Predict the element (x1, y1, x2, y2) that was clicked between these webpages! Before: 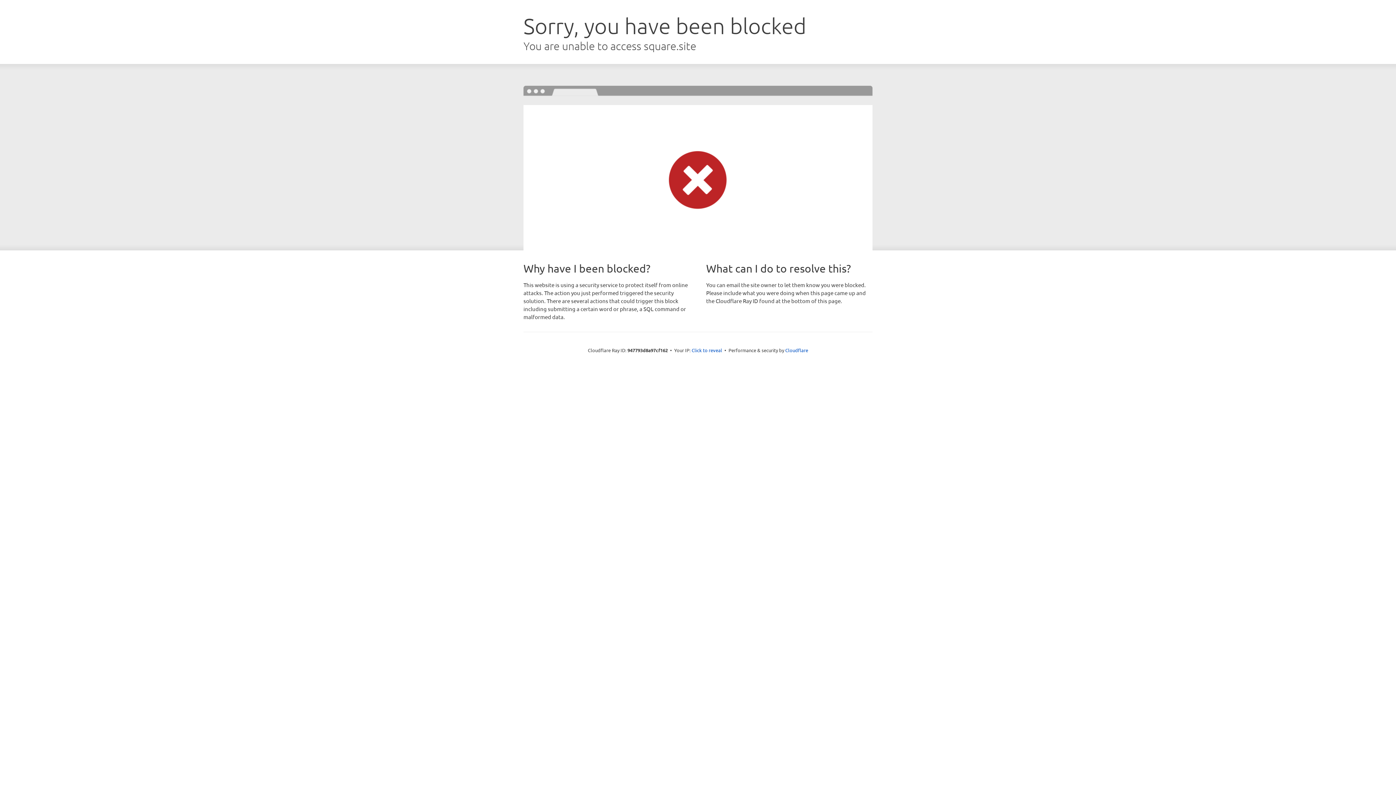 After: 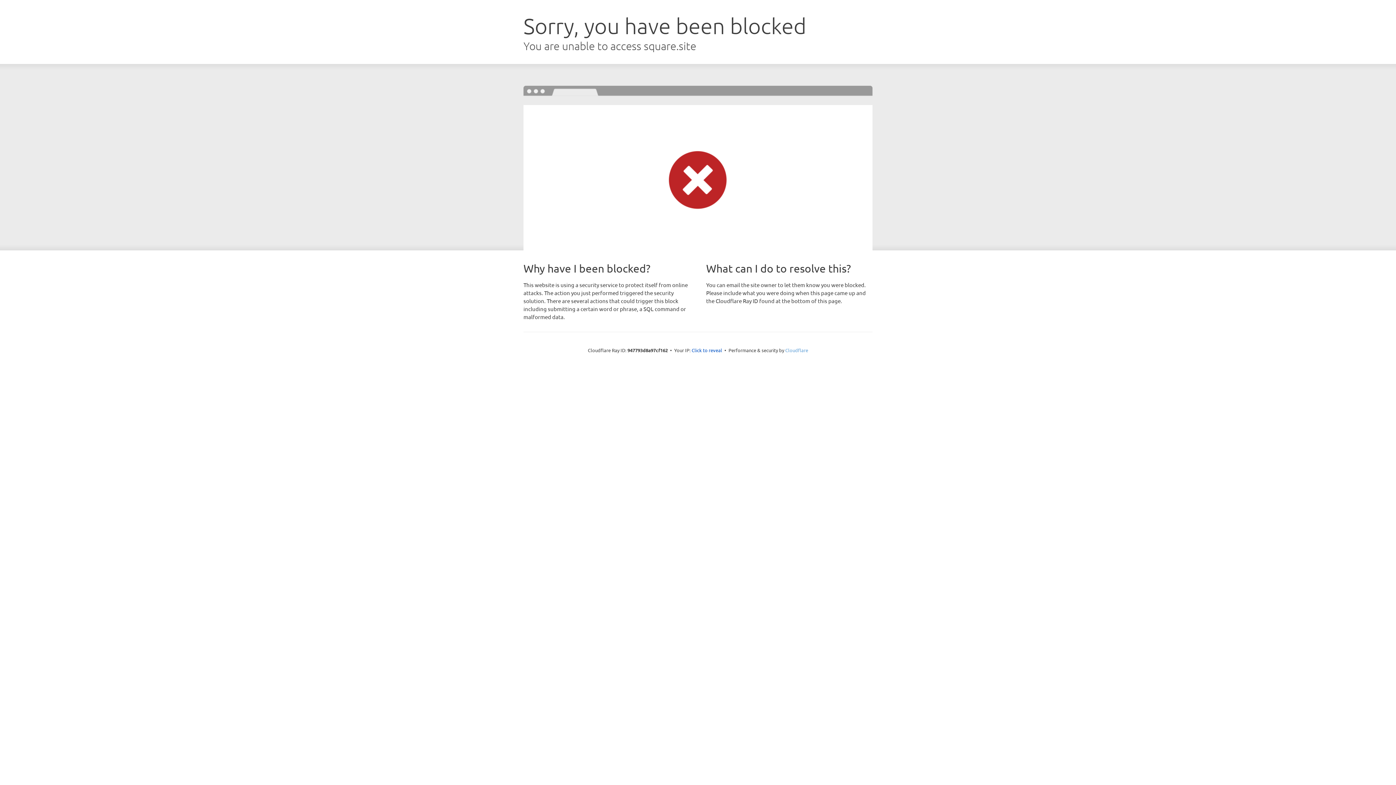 Action: bbox: (785, 347, 808, 353) label: Cloudflare